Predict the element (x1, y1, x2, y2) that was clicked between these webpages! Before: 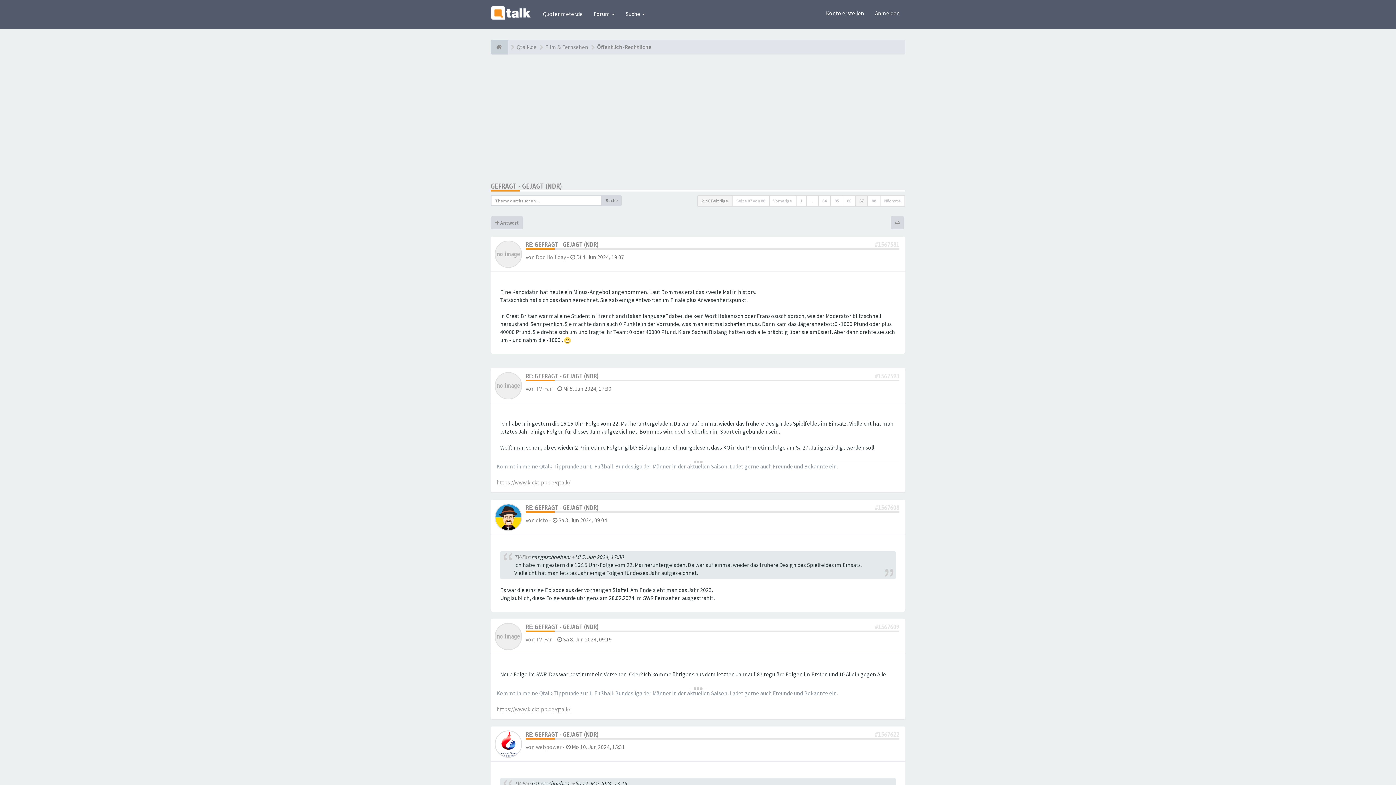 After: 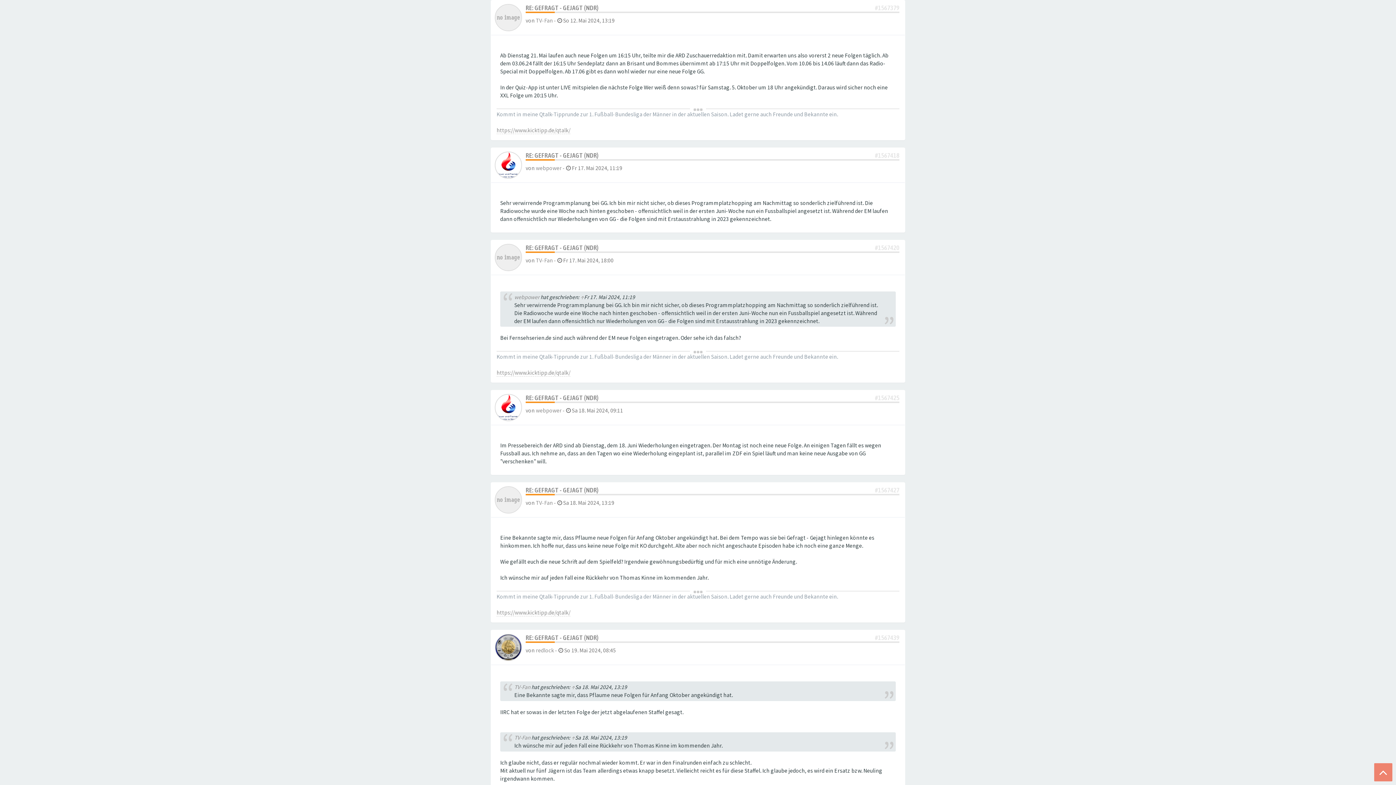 Action: label: ↑ bbox: (571, 780, 575, 787)